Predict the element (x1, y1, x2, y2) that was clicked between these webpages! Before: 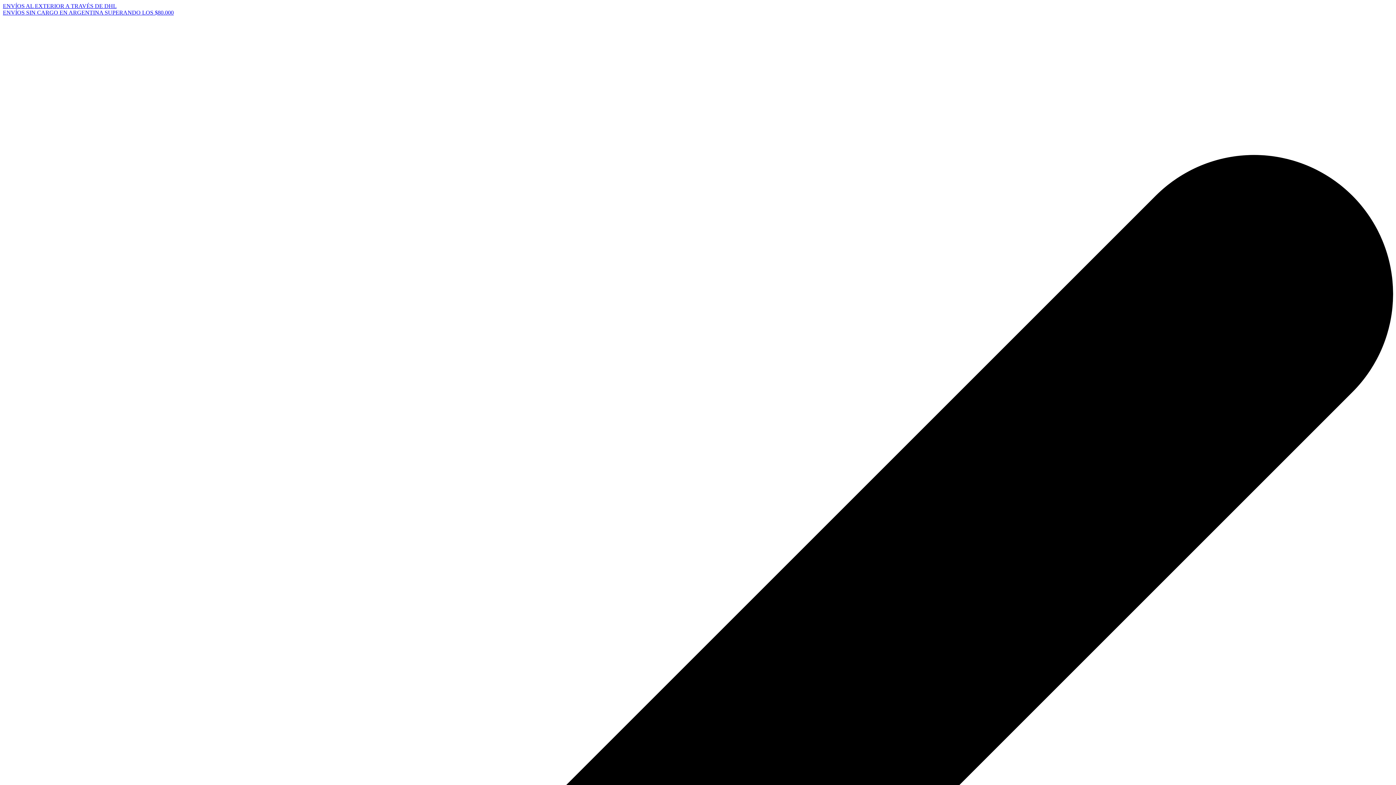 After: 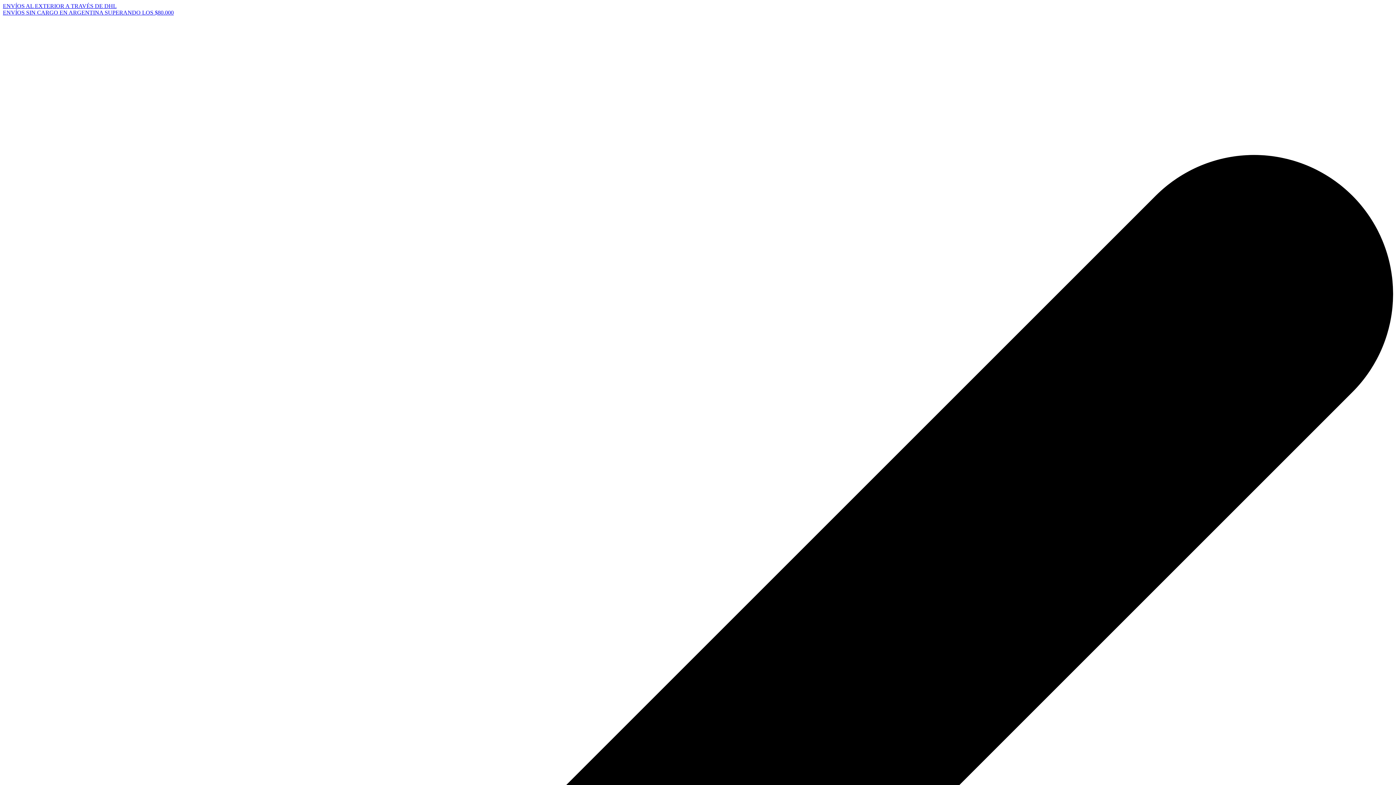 Action: bbox: (2, 2, 116, 9) label: ENVÍOS AL EXTERIOR A TRAVÉS DE DHL